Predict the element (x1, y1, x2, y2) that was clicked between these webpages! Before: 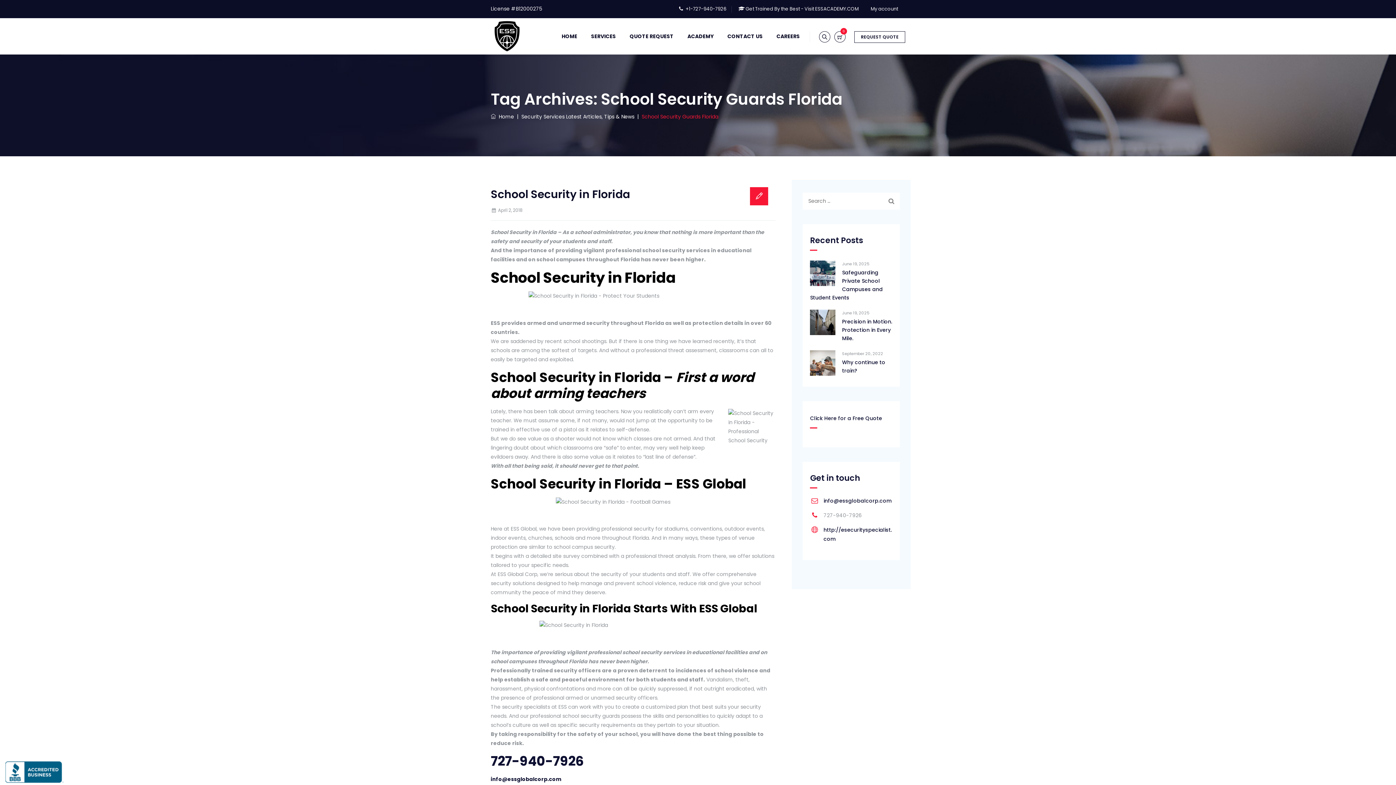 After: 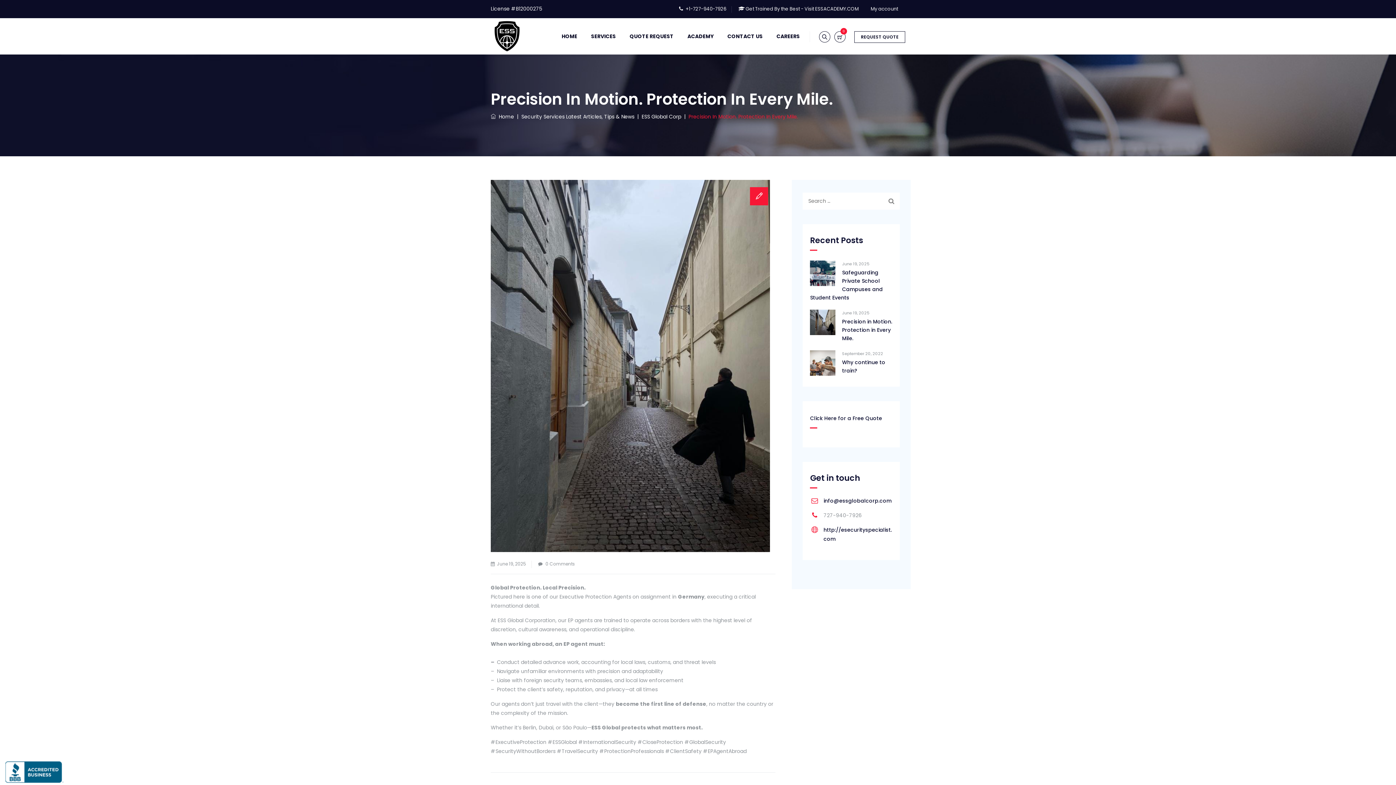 Action: label: Precision in Motion. Protection in Every Mile. bbox: (810, 317, 892, 342)